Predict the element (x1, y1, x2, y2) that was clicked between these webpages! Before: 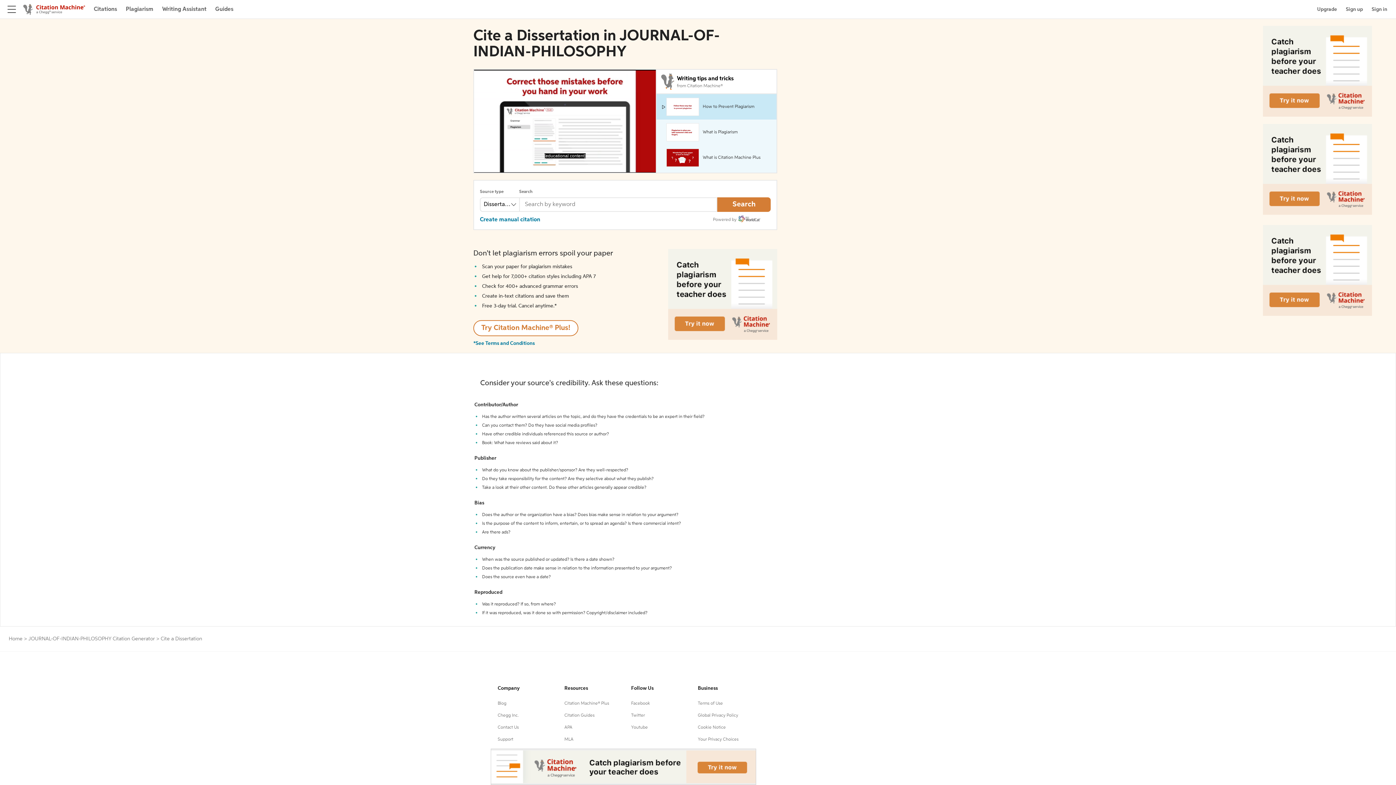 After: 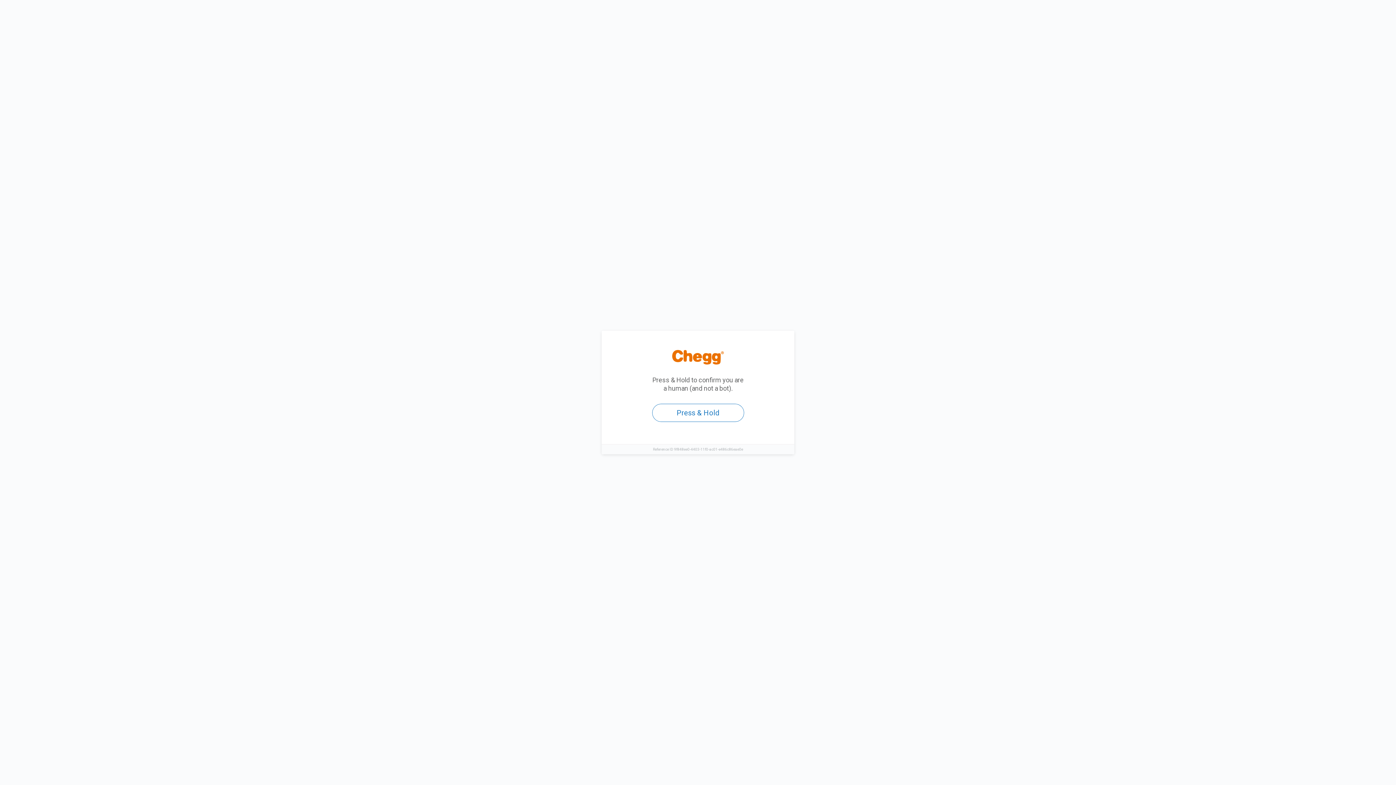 Action: label: Sign up bbox: (1346, 5, 1363, 12)